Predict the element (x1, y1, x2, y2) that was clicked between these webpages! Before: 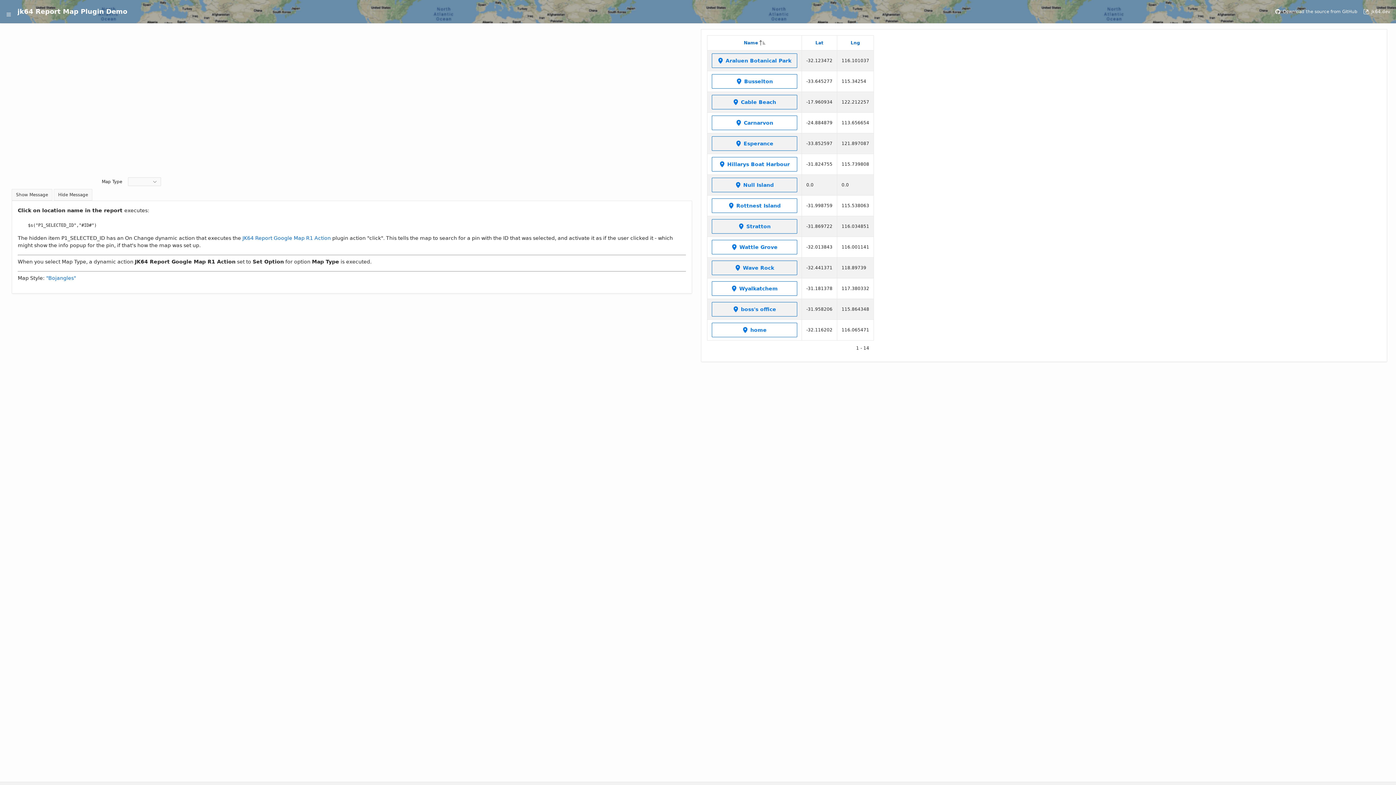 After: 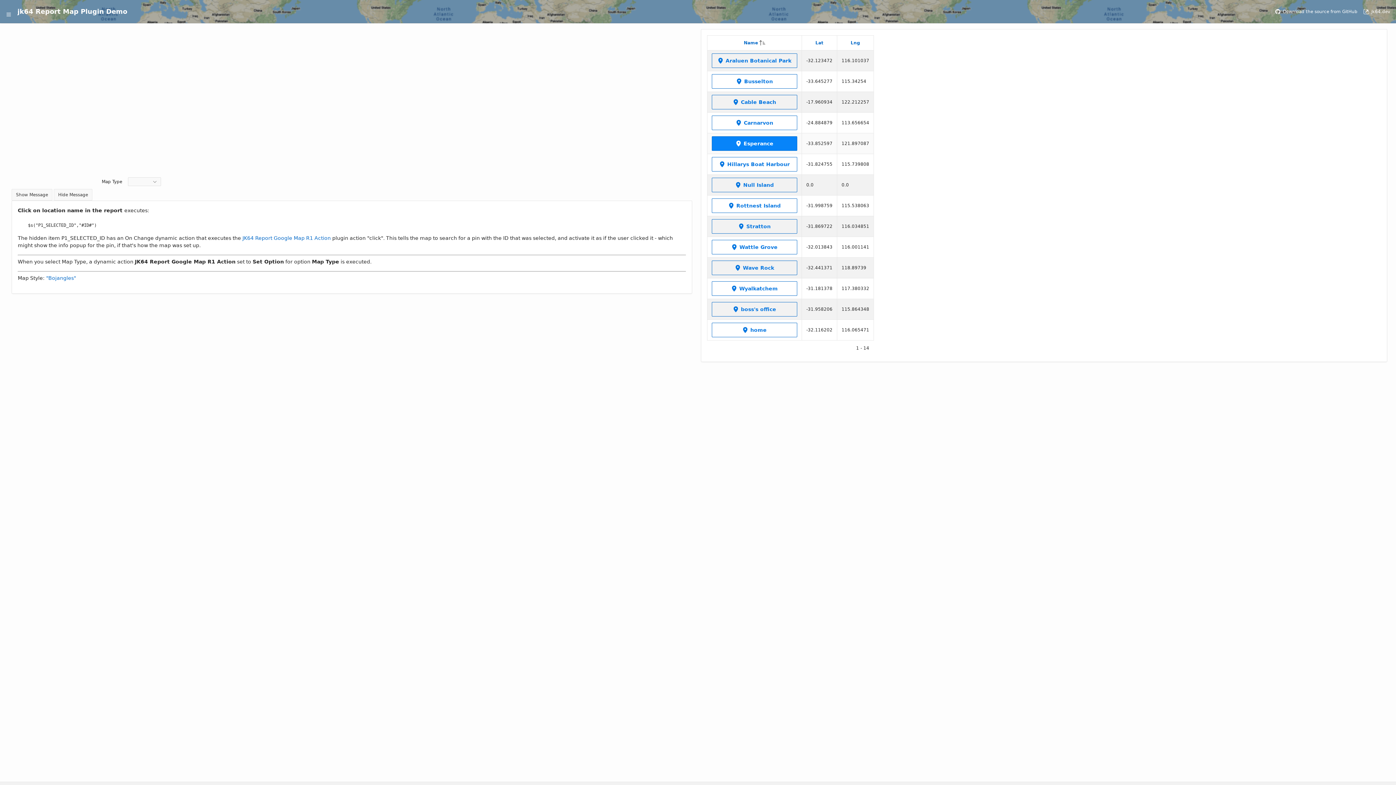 Action: label: Esperance bbox: (712, 136, 797, 150)